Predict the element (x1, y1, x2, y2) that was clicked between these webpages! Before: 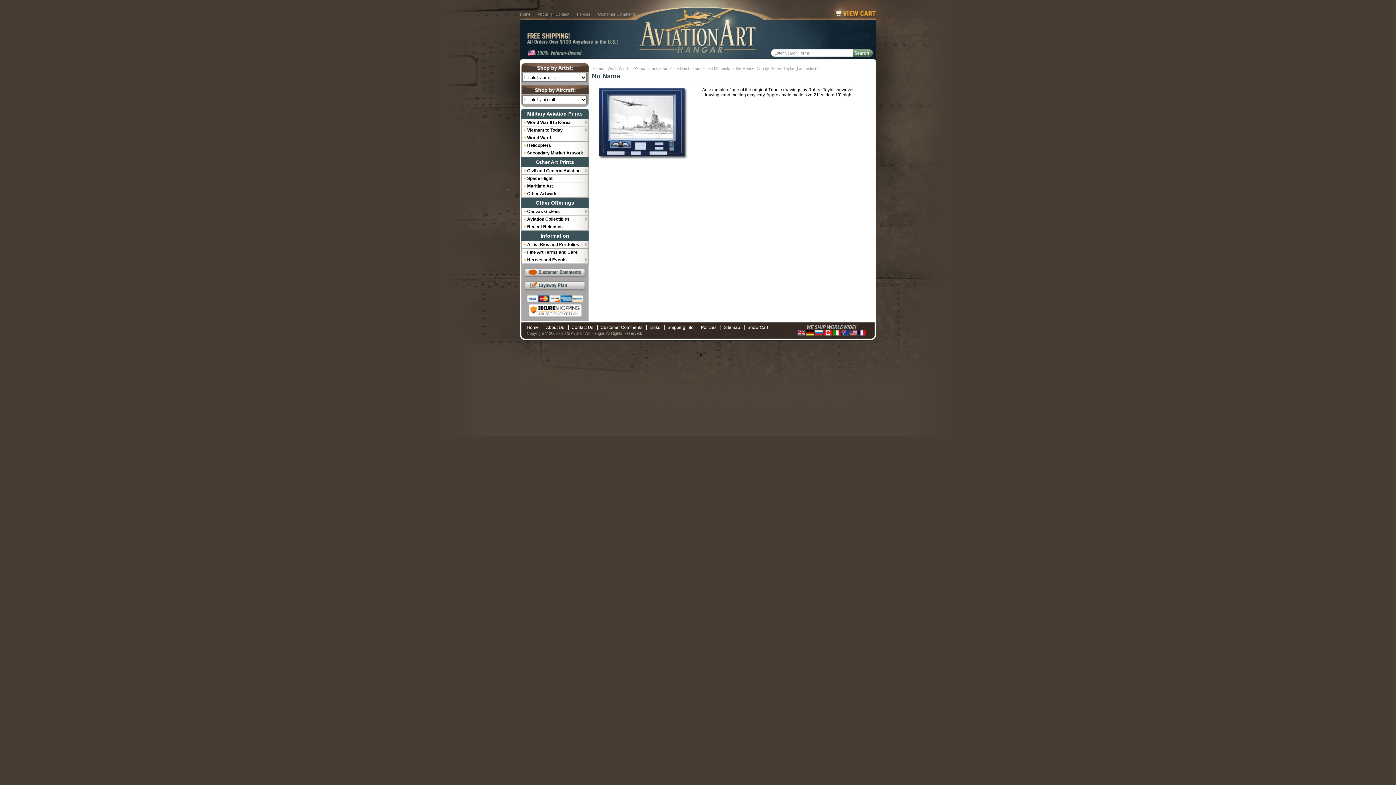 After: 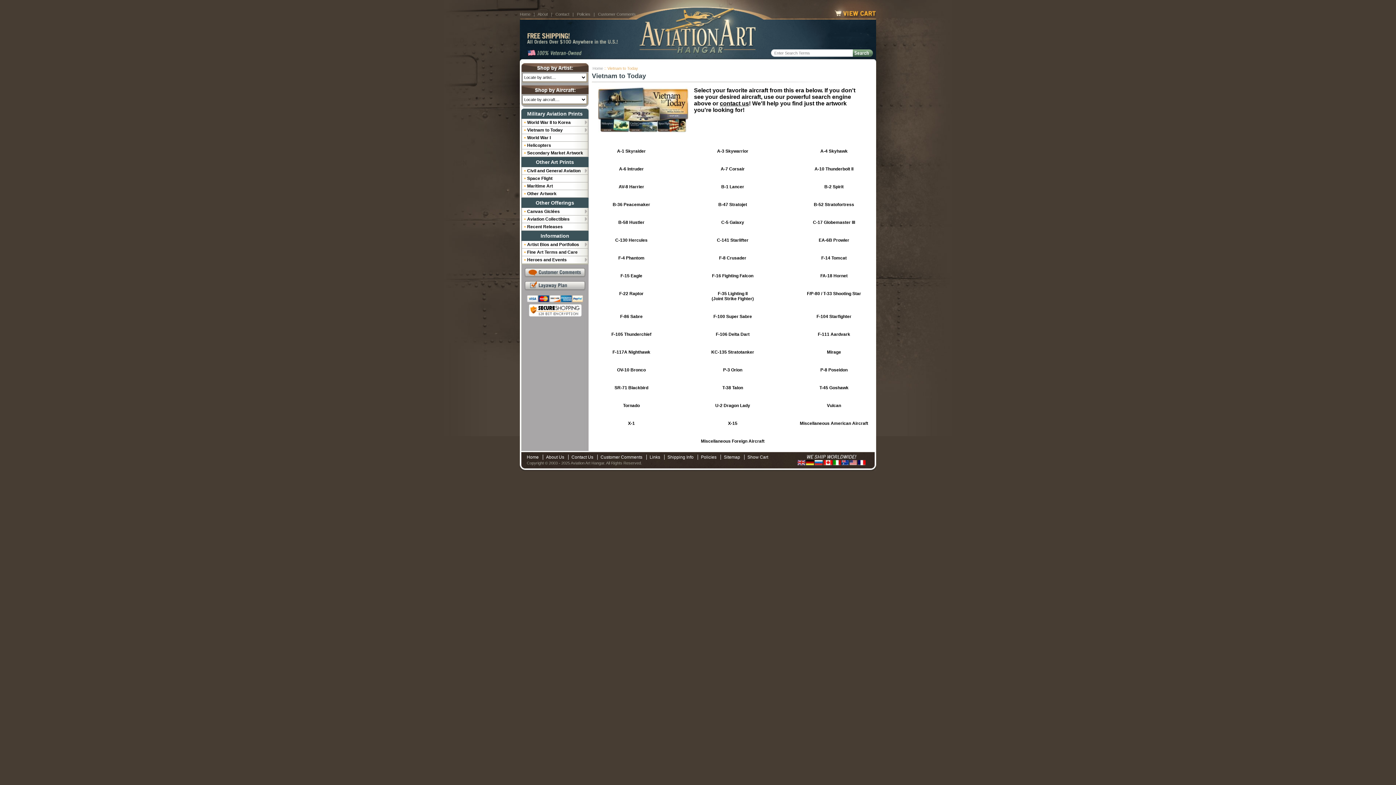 Action: bbox: (527, 127, 588, 132) label: Vietnam to Today